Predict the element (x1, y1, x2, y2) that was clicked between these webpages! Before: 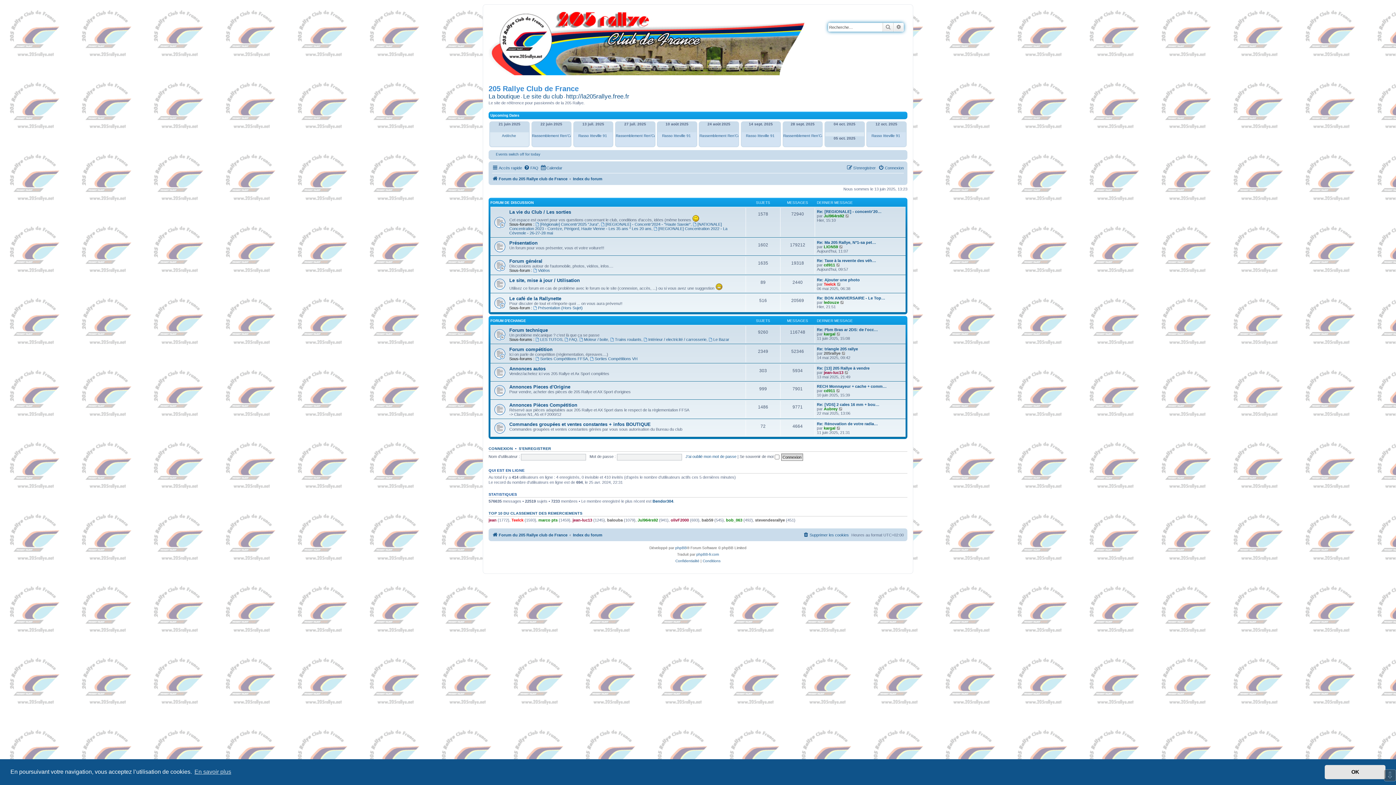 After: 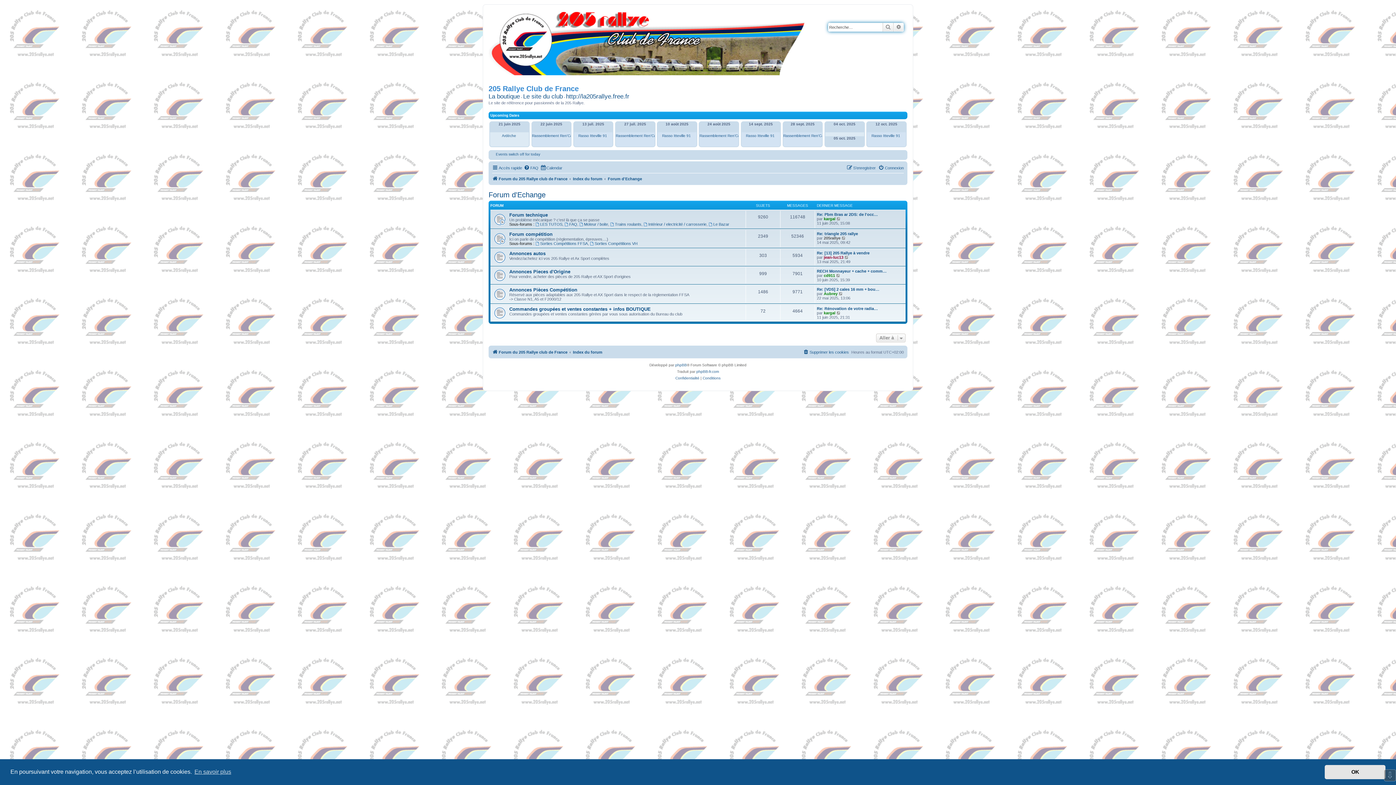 Action: label: FORUM D'ECHANGE bbox: (490, 318, 526, 322)